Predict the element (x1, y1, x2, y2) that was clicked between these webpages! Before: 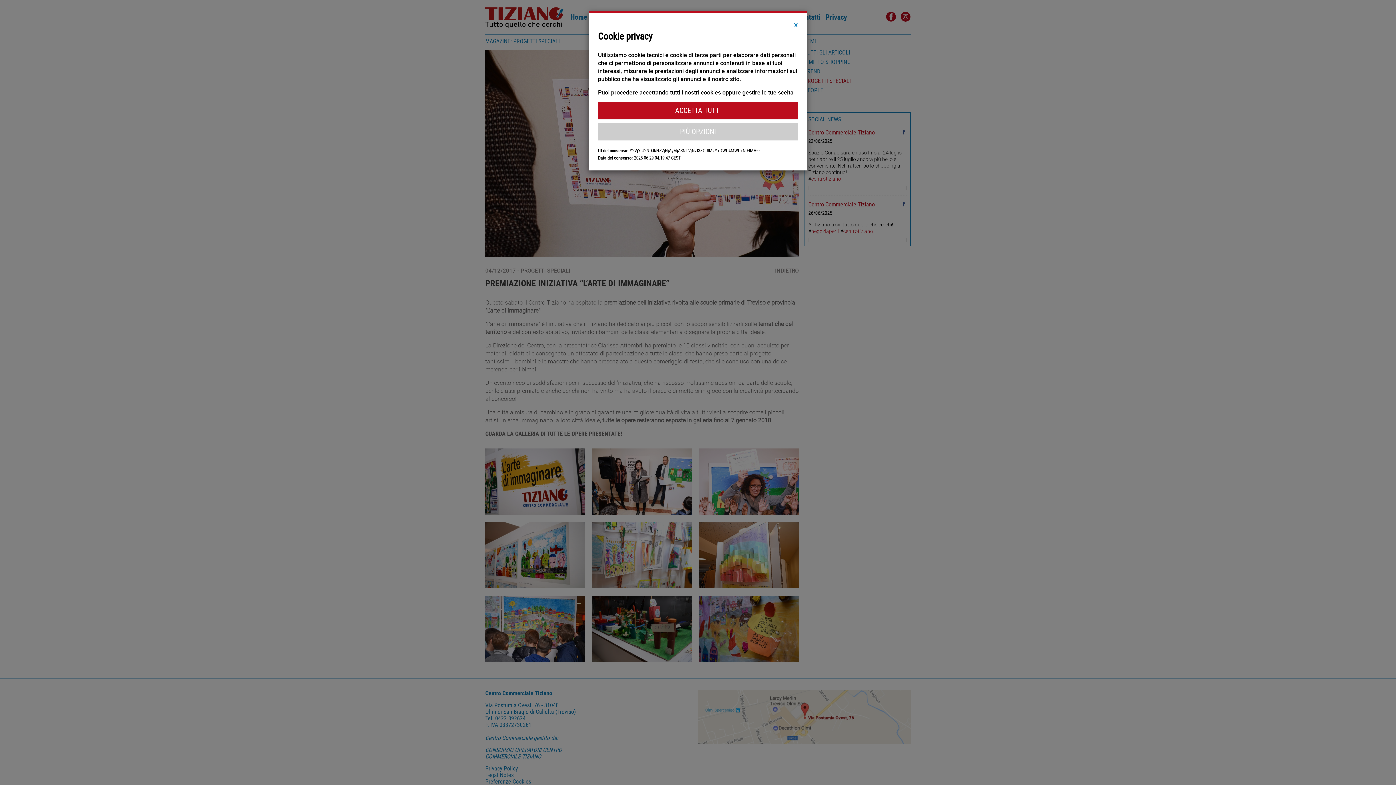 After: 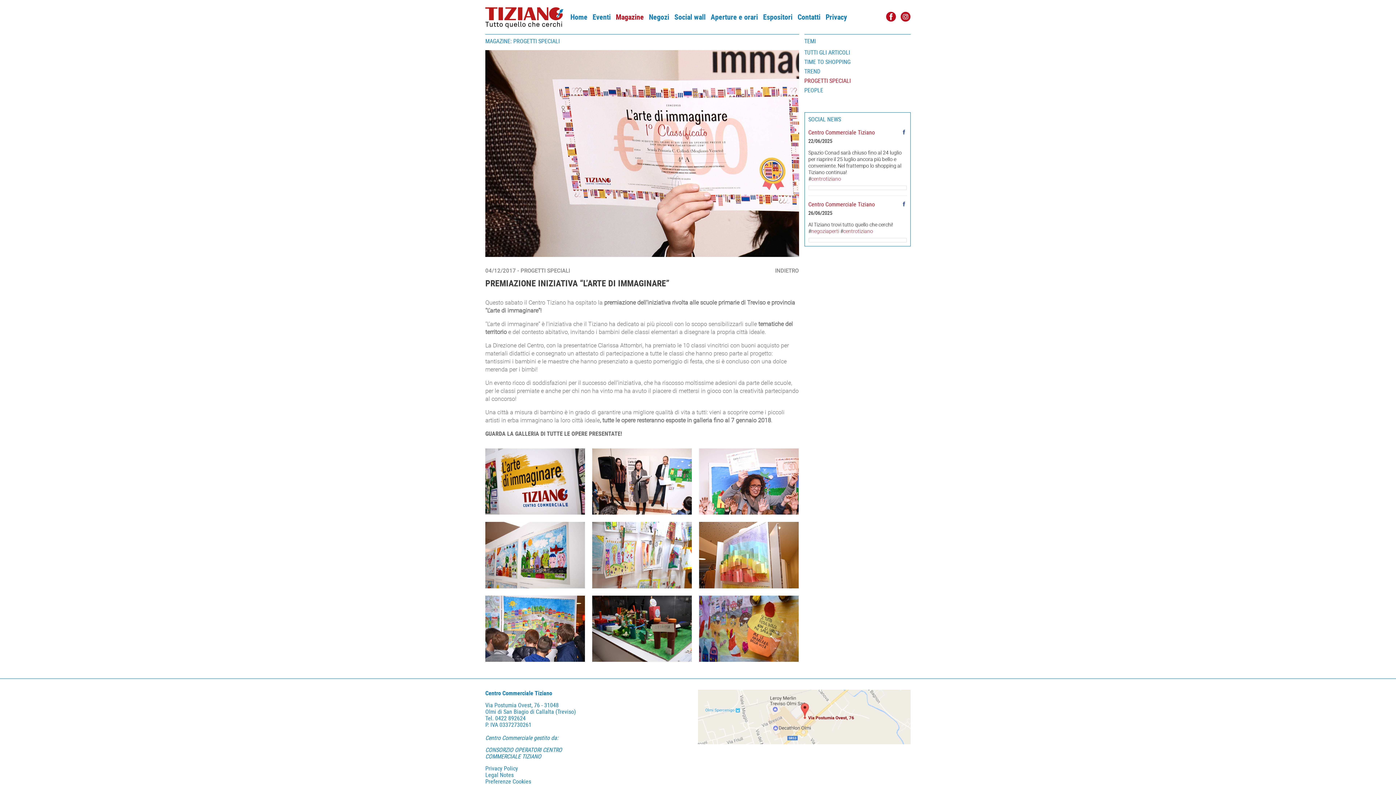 Action: label: ACCETTA TUTTI bbox: (598, 101, 798, 119)